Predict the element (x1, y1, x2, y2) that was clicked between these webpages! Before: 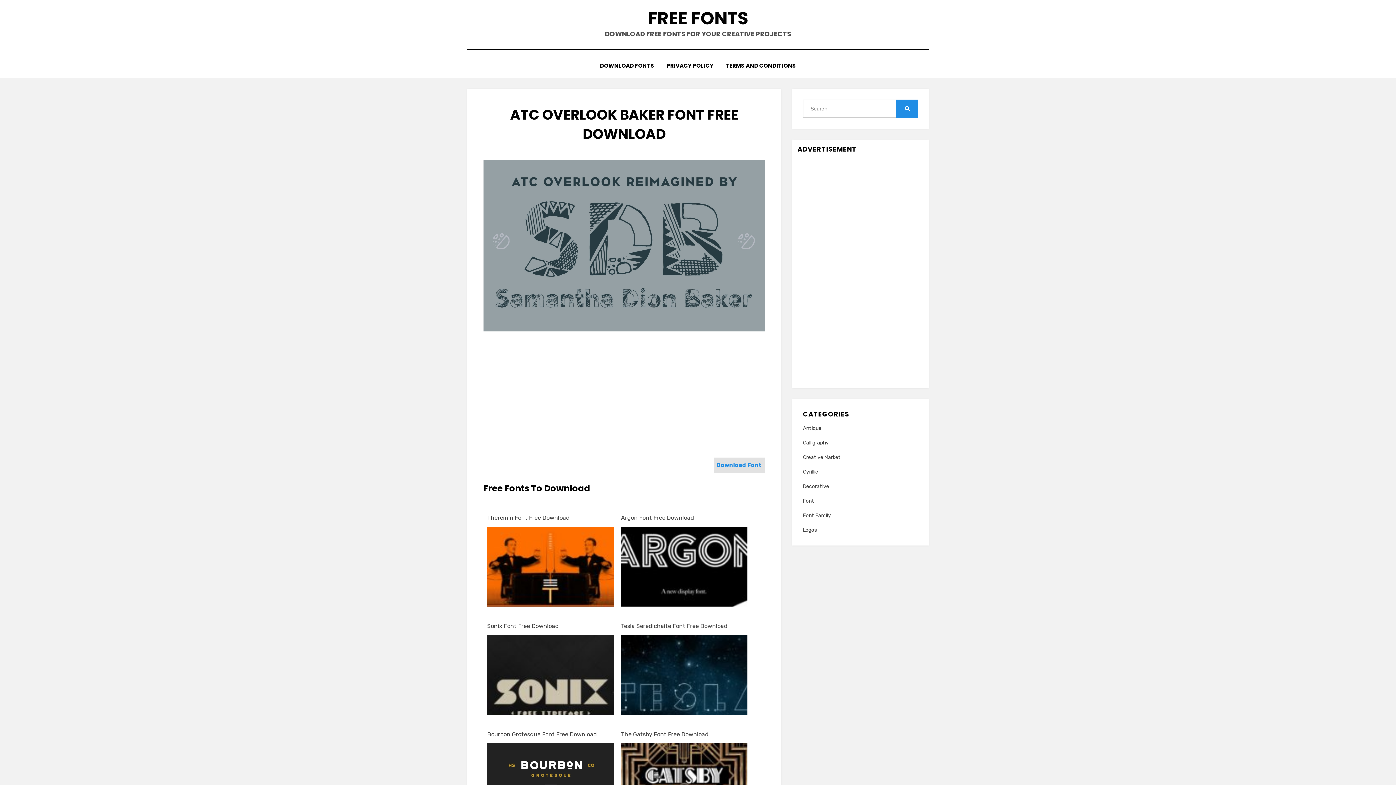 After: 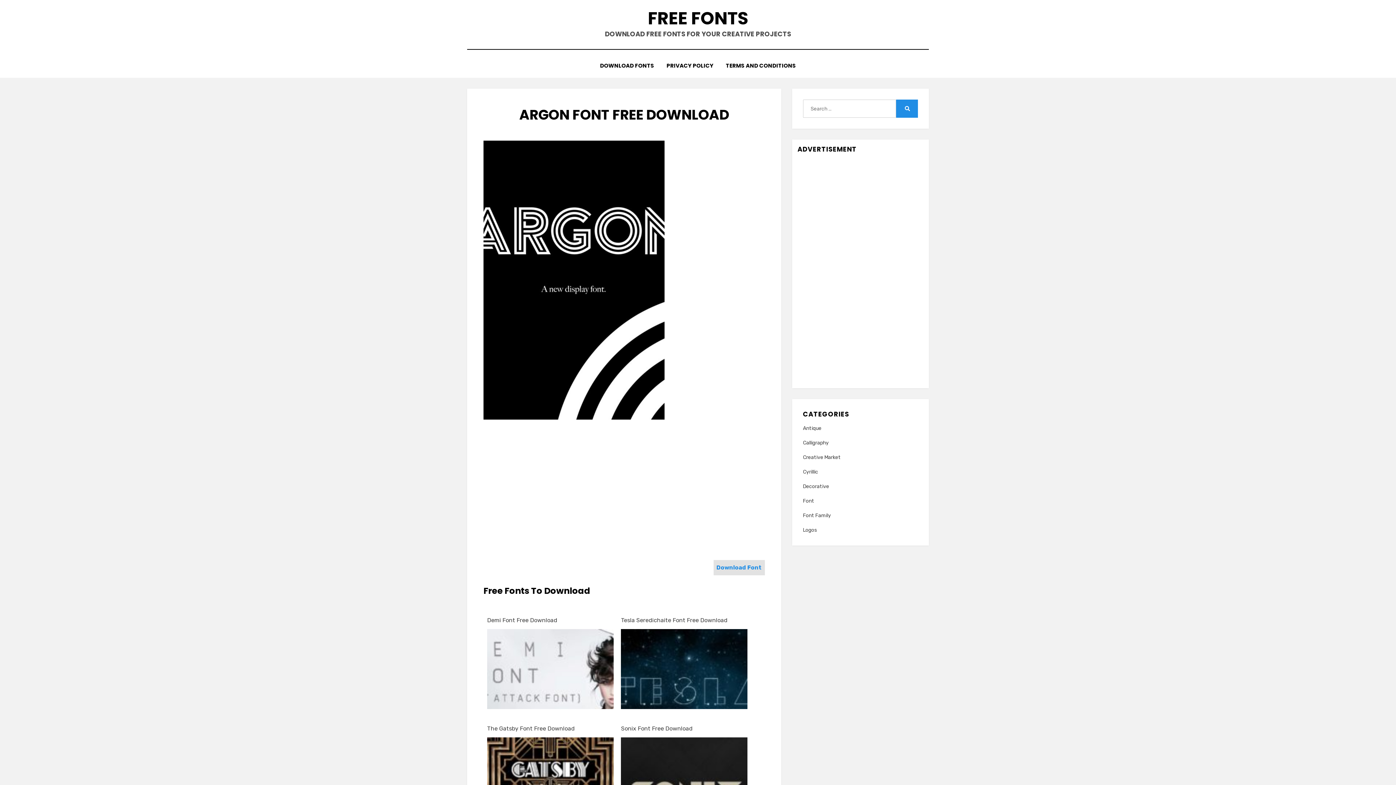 Action: label: Argon Font Free Download bbox: (621, 513, 747, 523)